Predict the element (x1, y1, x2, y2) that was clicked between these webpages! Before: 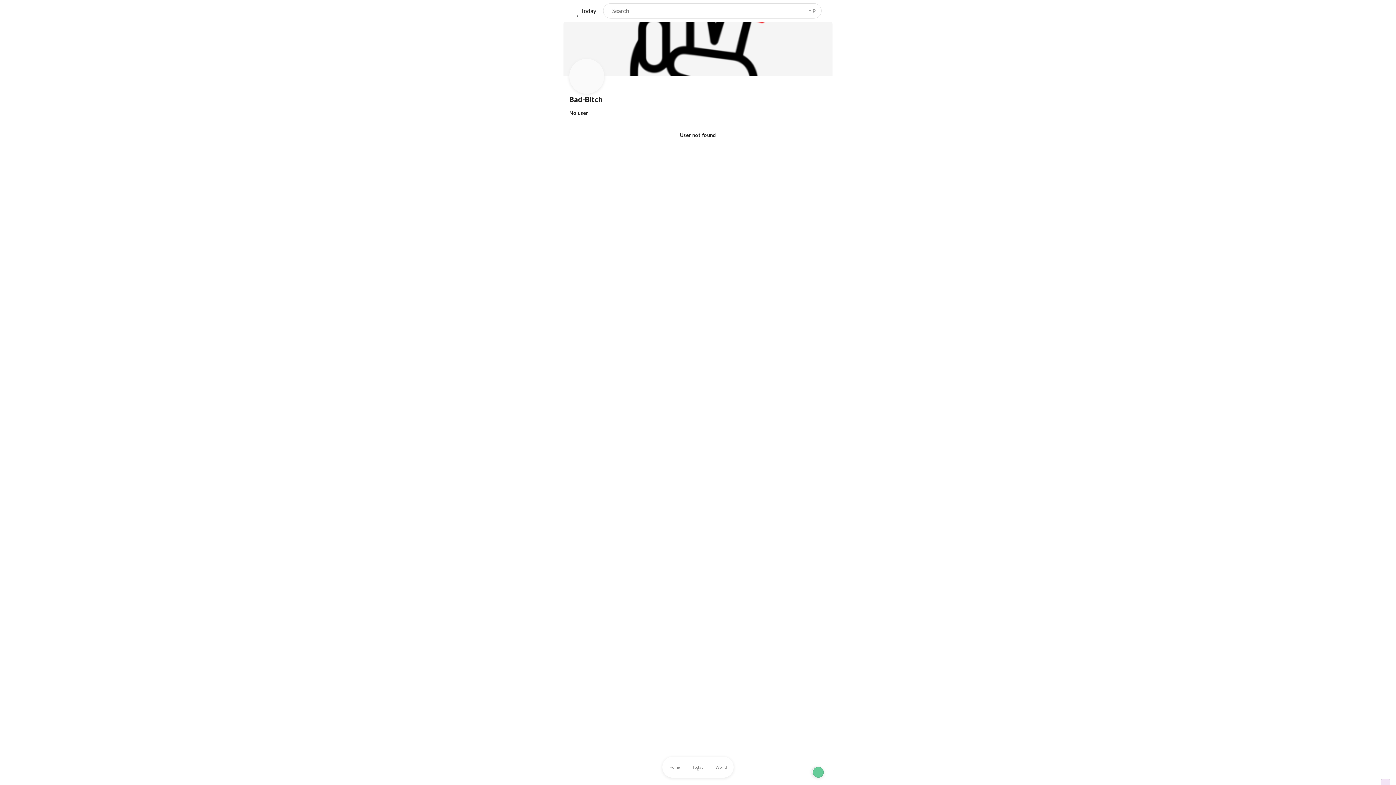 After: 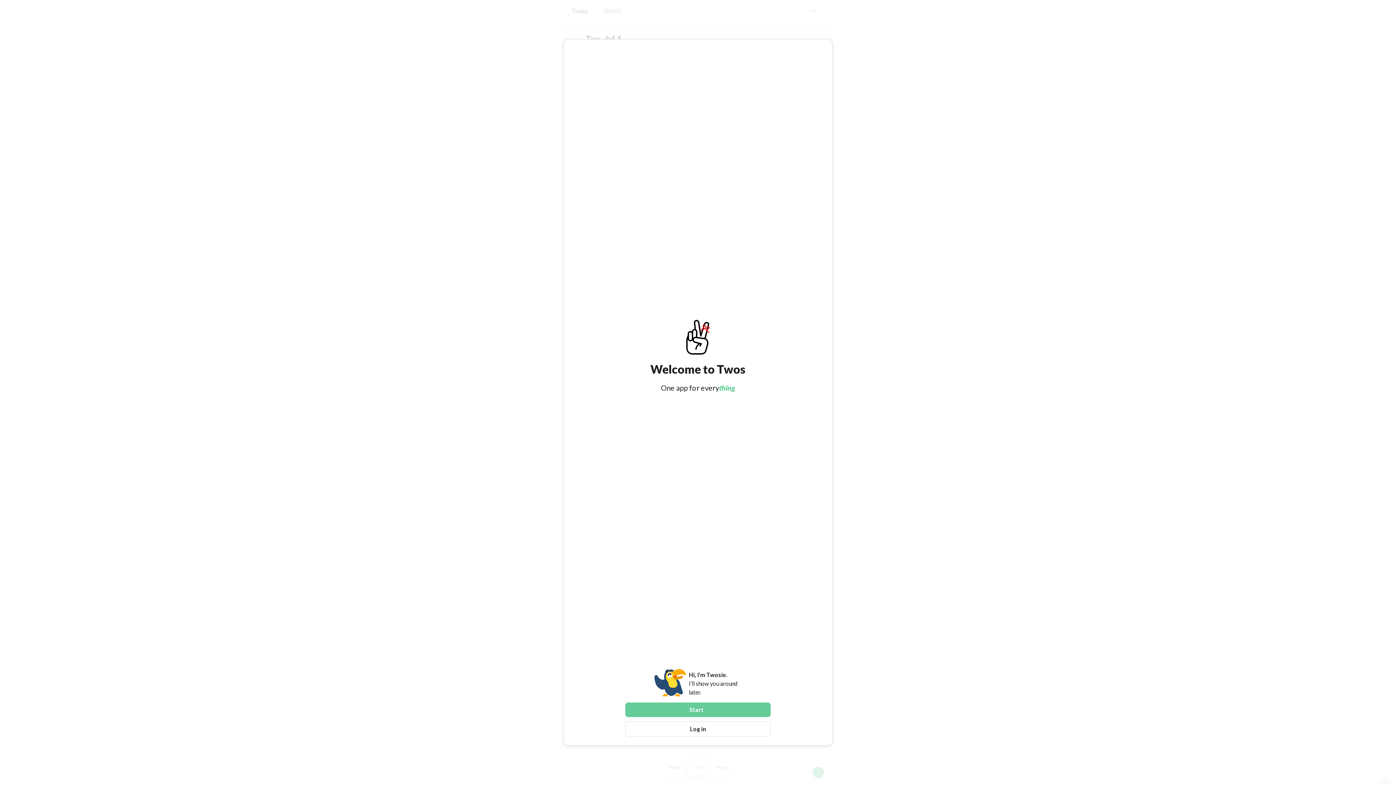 Action: bbox: (687, 758, 709, 776) label: 1

Today